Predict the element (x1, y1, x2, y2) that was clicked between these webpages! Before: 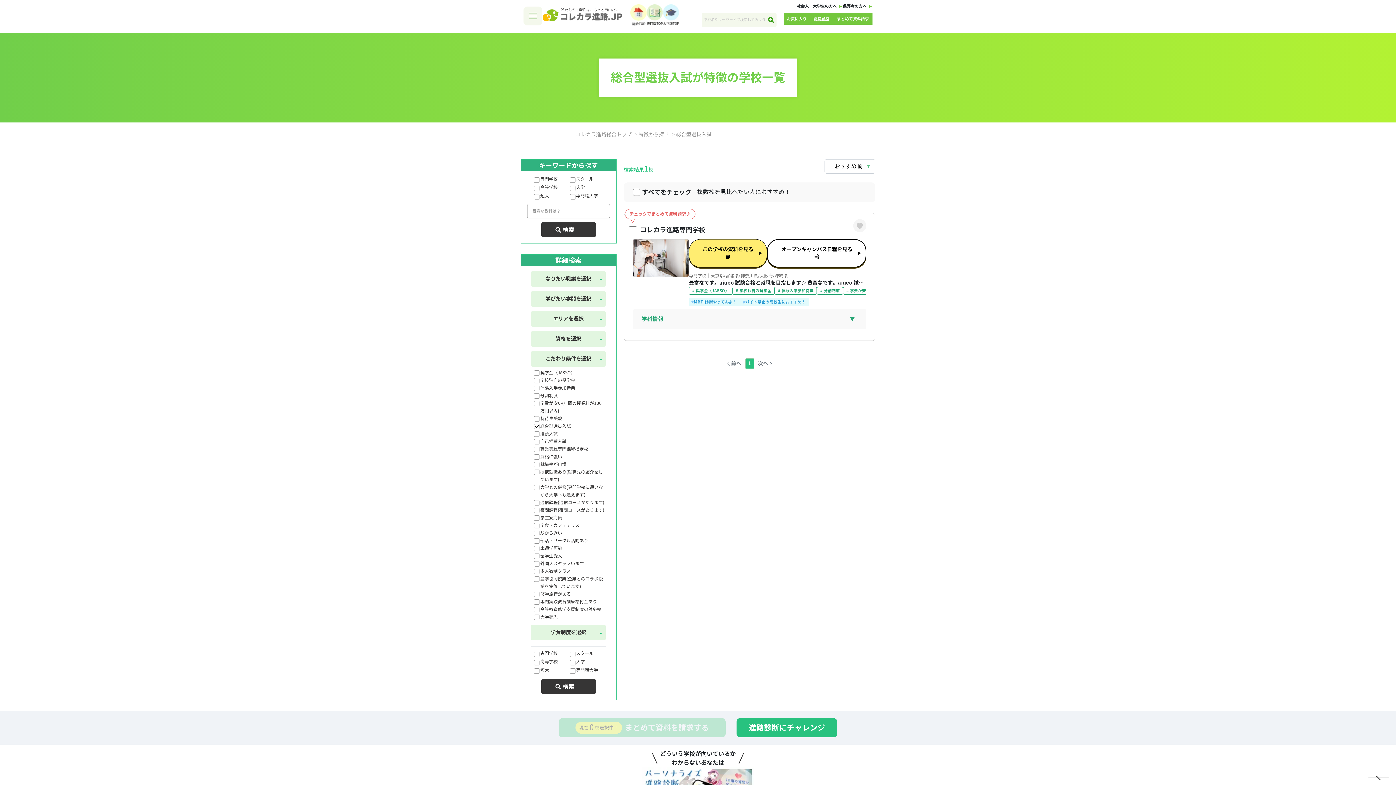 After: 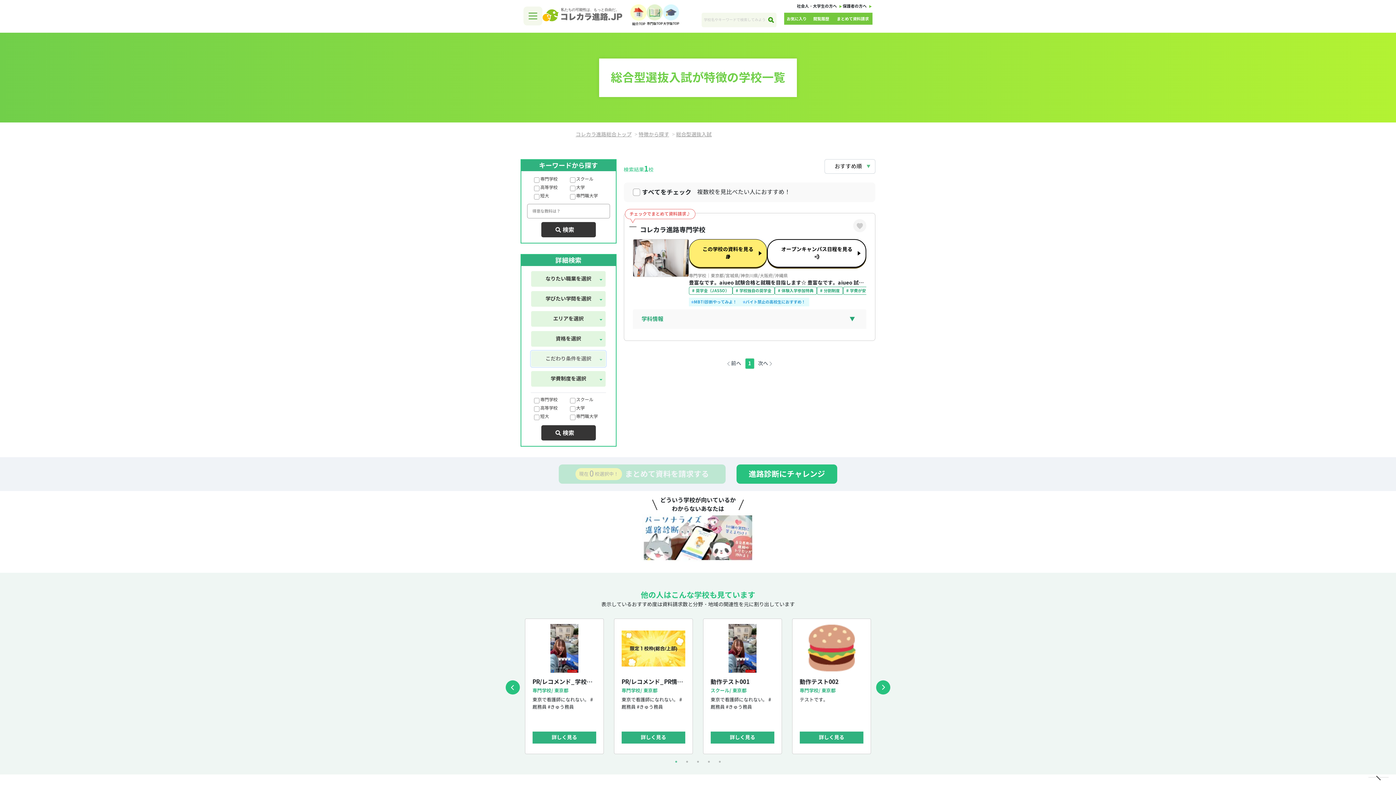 Action: label: こだわり条件を選択 bbox: (530, 350, 606, 367)